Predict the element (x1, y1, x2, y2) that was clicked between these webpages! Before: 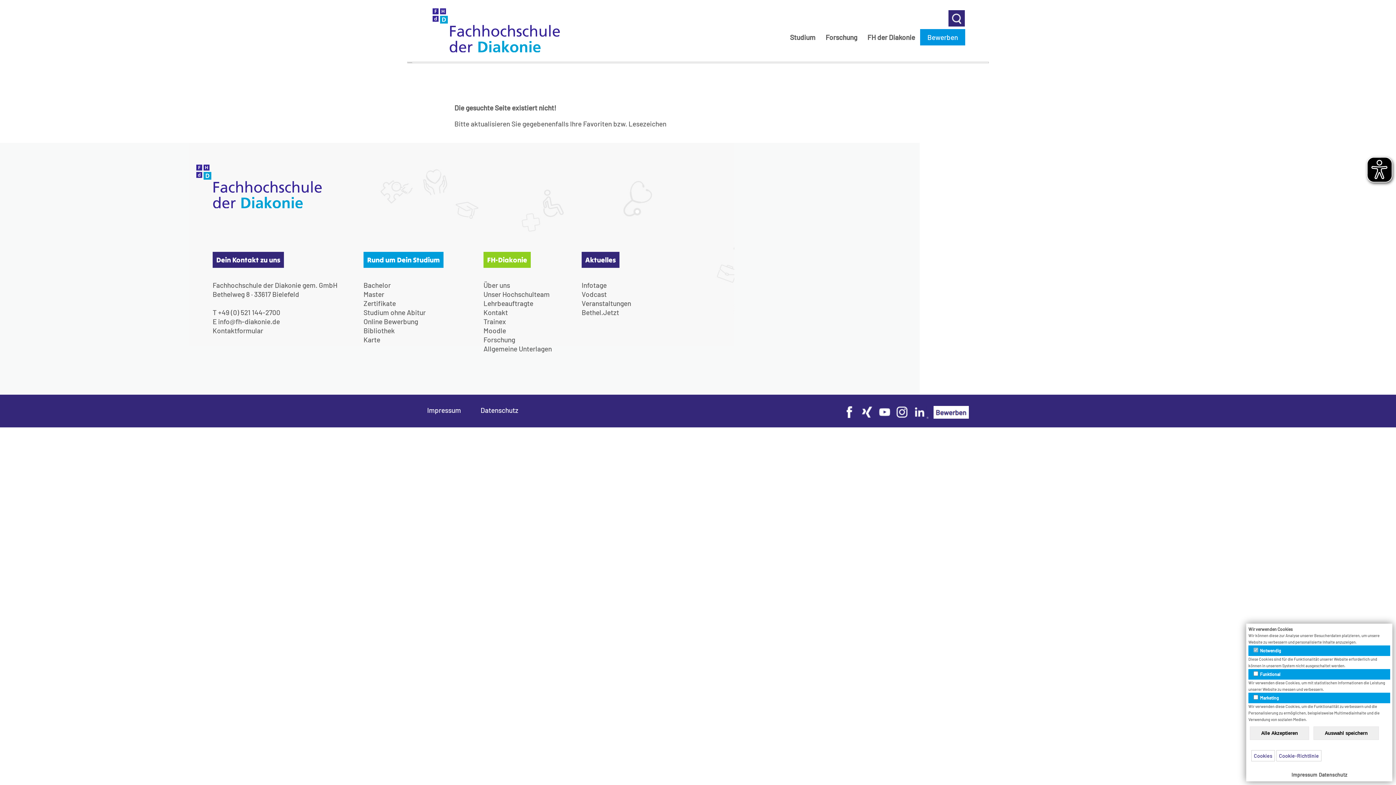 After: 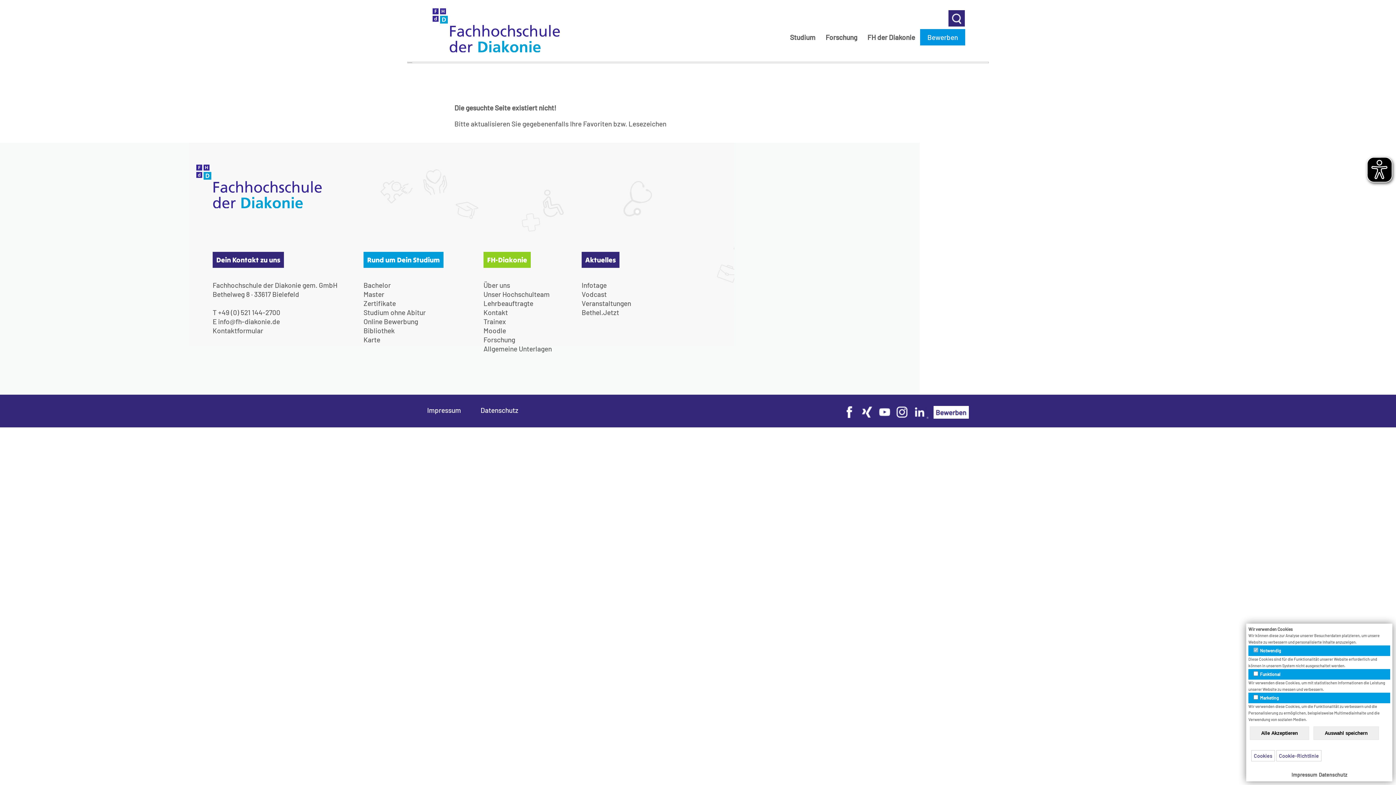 Action: label: Datenschutz bbox: (1319, 772, 1347, 778)